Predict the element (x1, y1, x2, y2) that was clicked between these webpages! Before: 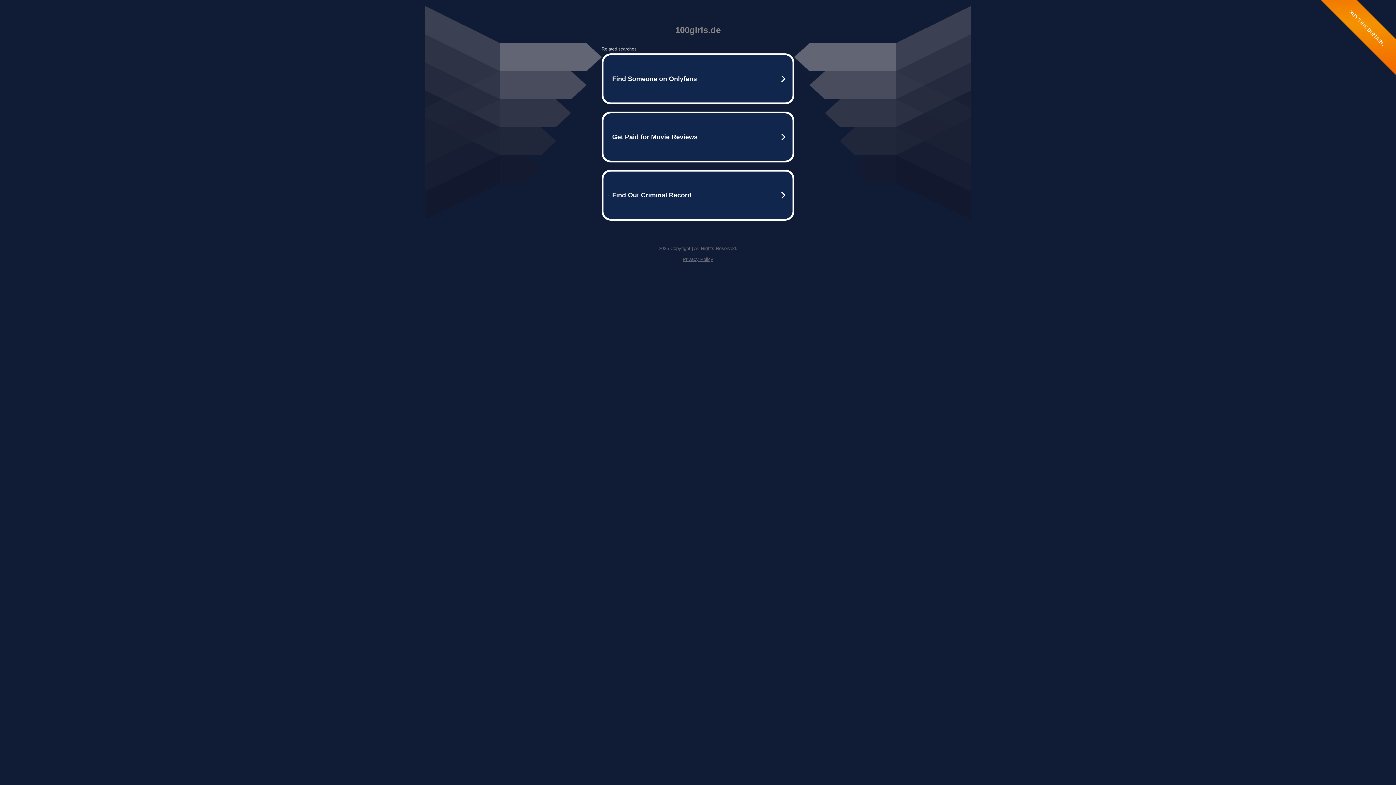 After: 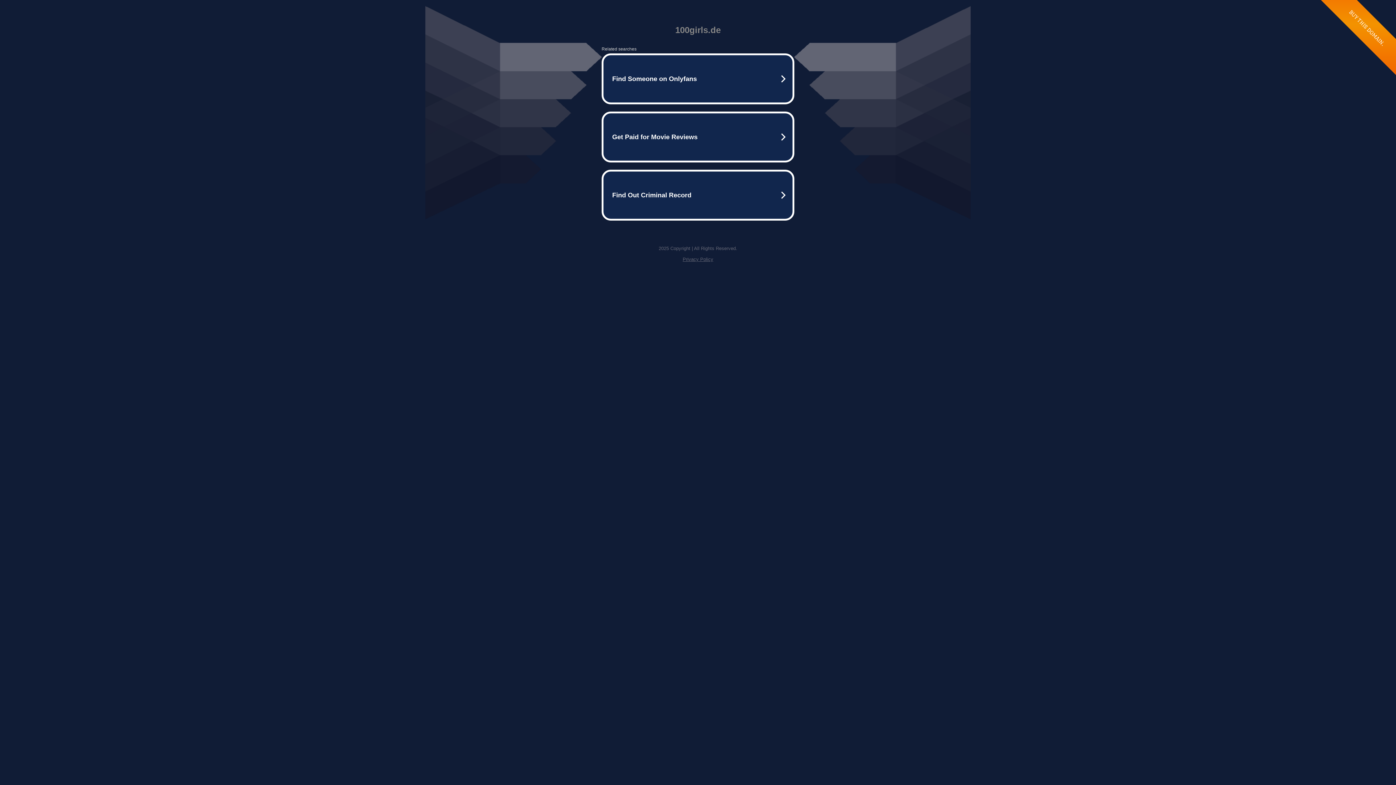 Action: label: Privacy Policy bbox: (682, 256, 713, 262)